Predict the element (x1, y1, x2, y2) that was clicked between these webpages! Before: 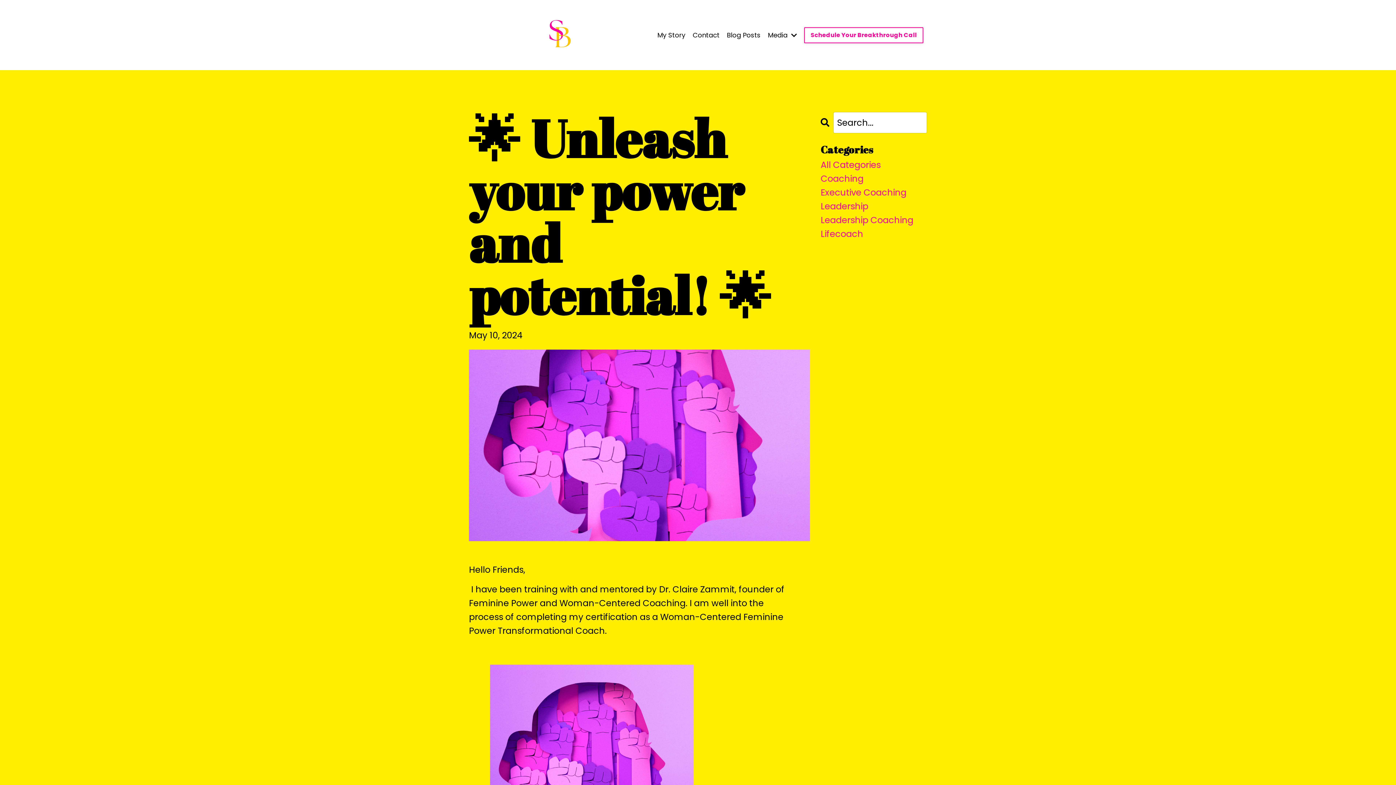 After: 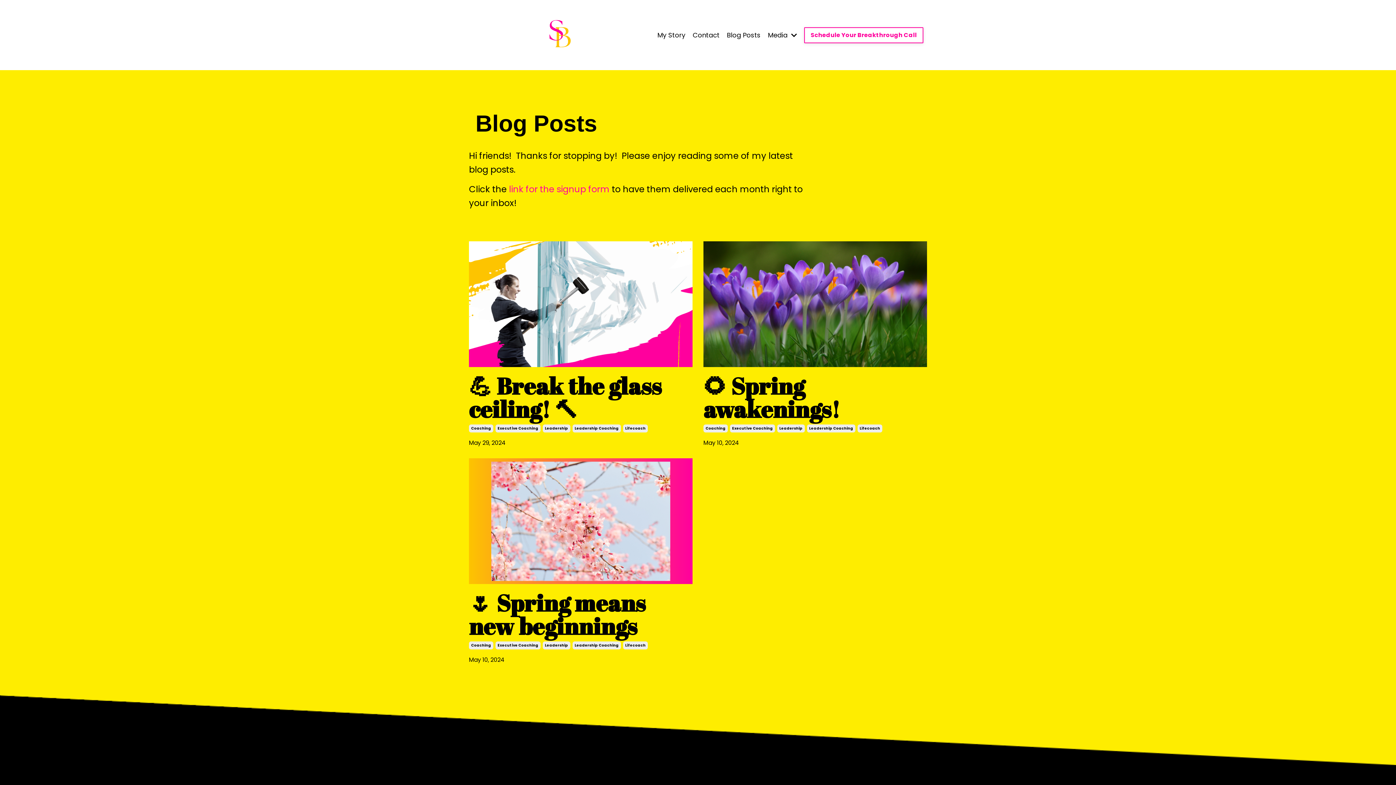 Action: bbox: (820, 227, 927, 241) label: Lifecoach